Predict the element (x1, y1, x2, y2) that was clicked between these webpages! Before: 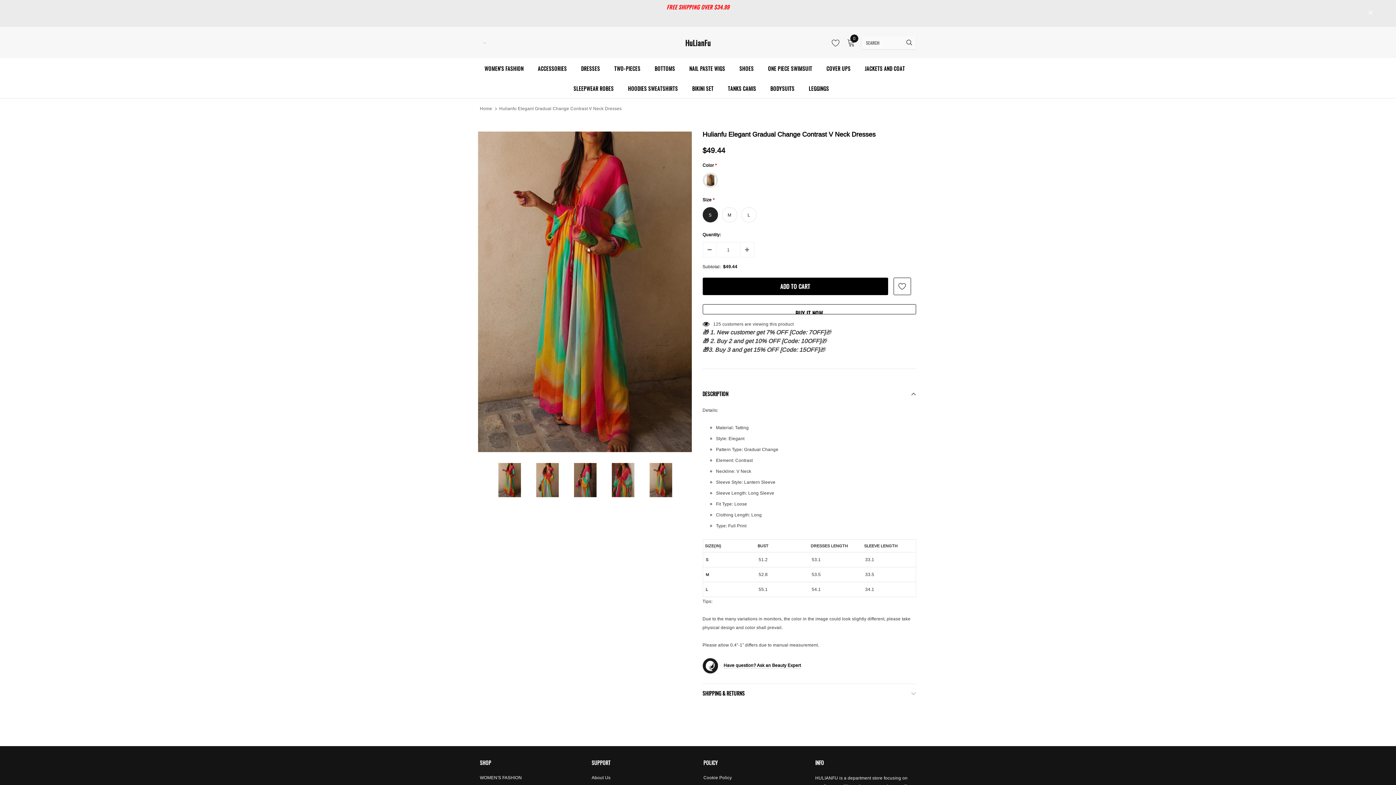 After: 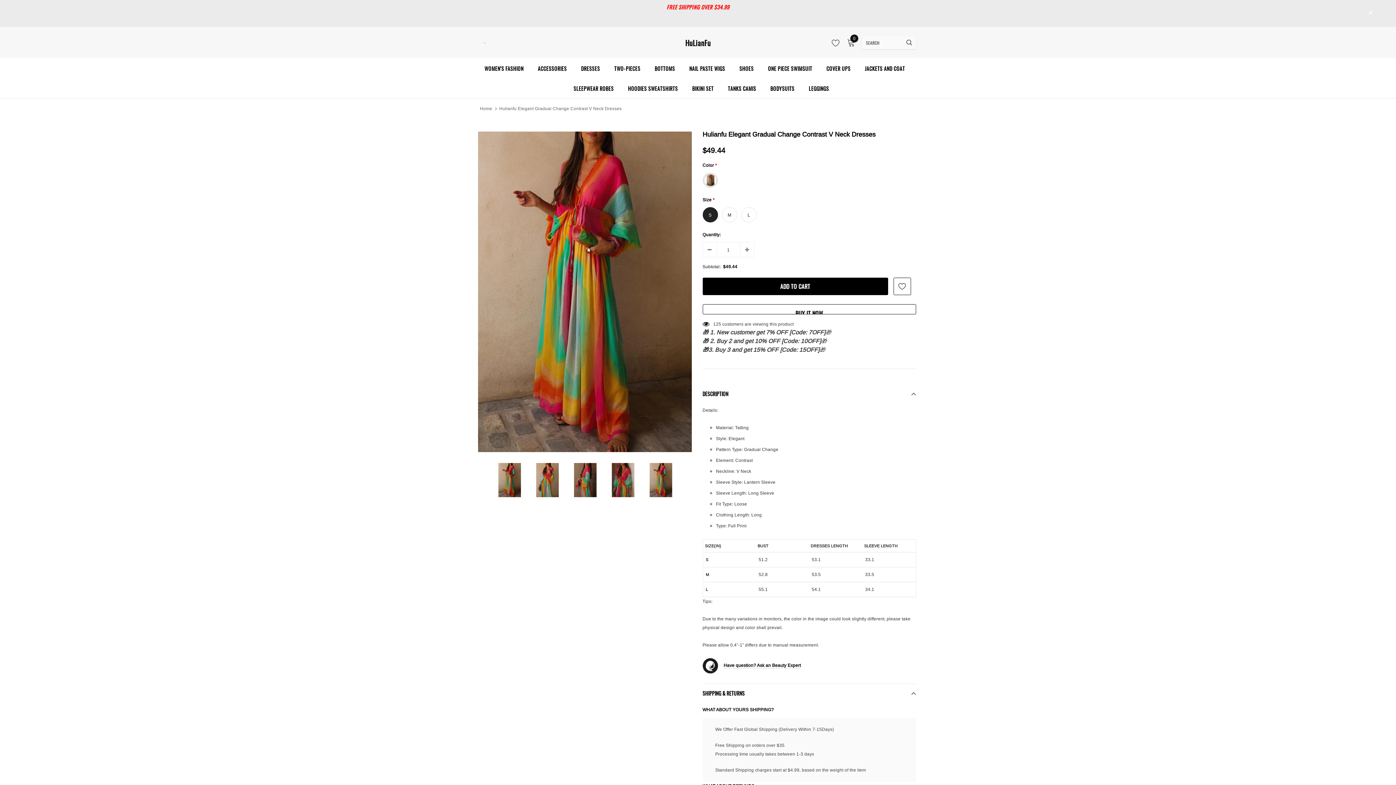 Action: bbox: (702, 684, 916, 702) label: SHIPPING & RETURNS